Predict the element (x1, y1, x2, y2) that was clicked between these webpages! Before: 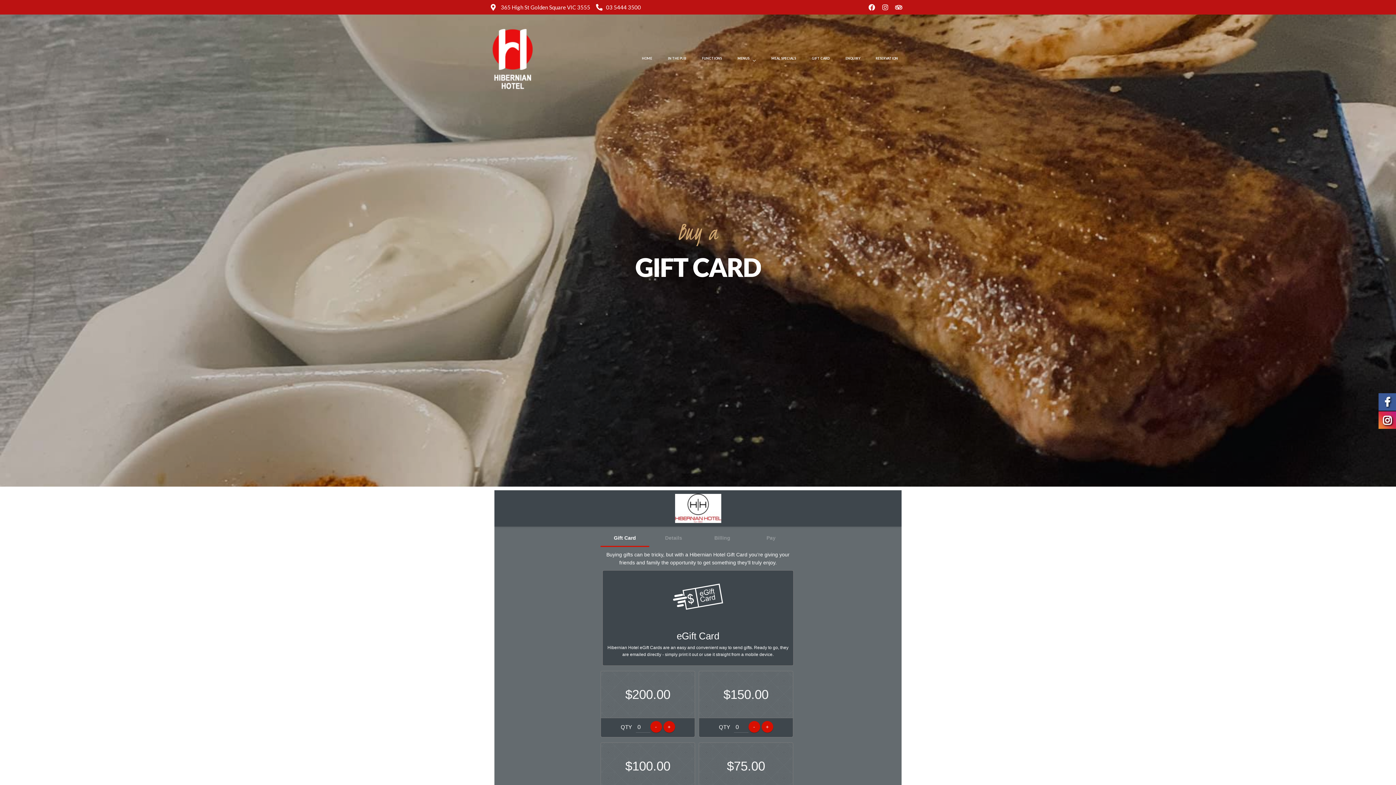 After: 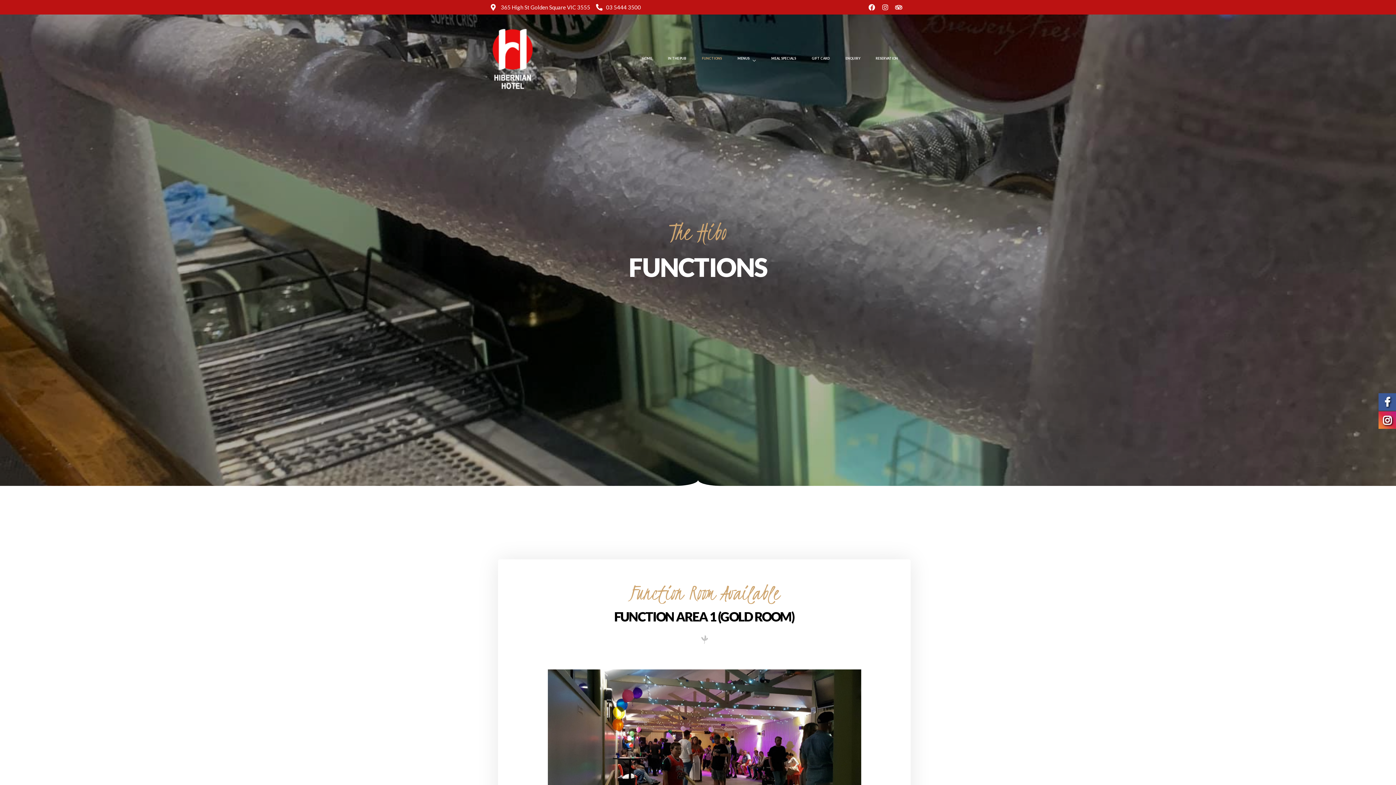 Action: bbox: (702, 55, 722, 61) label: FUNCTIONS